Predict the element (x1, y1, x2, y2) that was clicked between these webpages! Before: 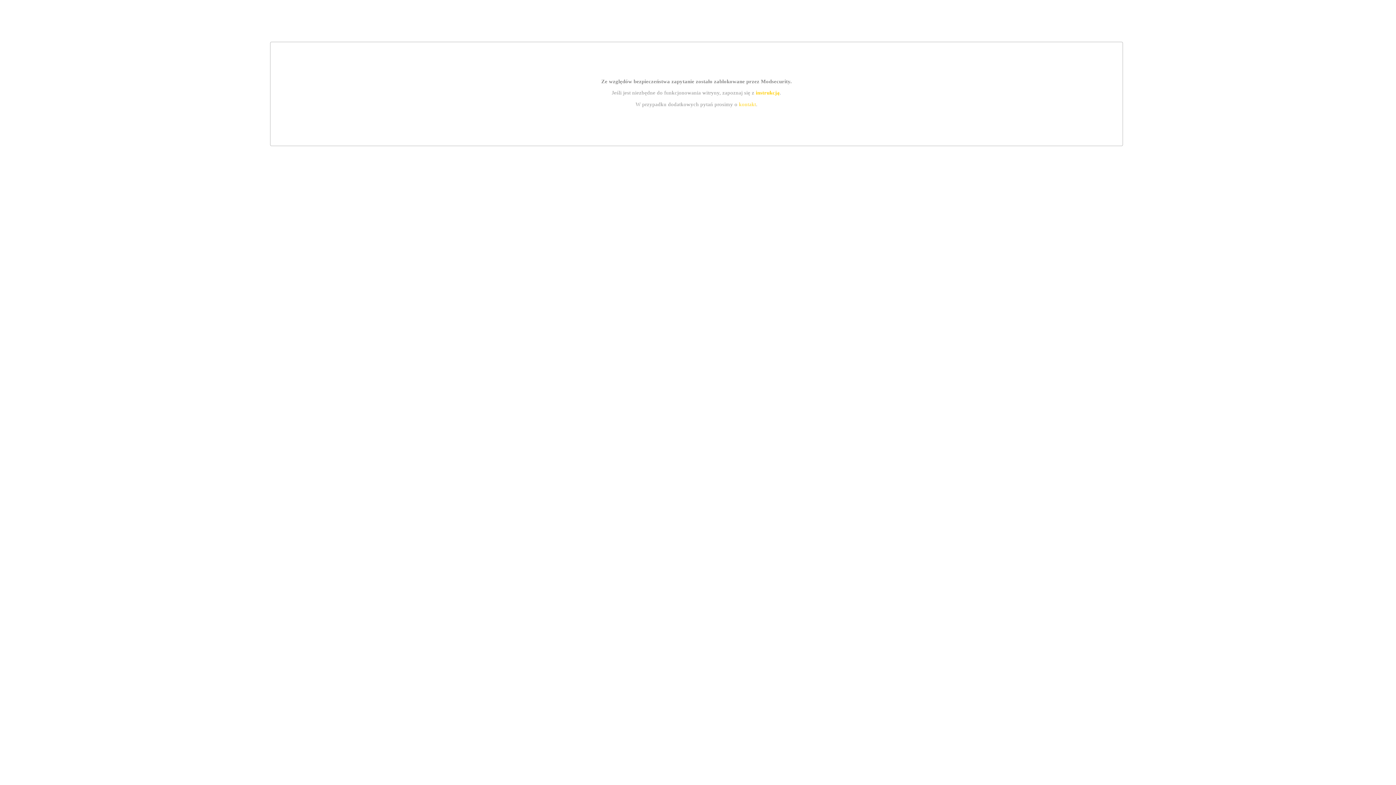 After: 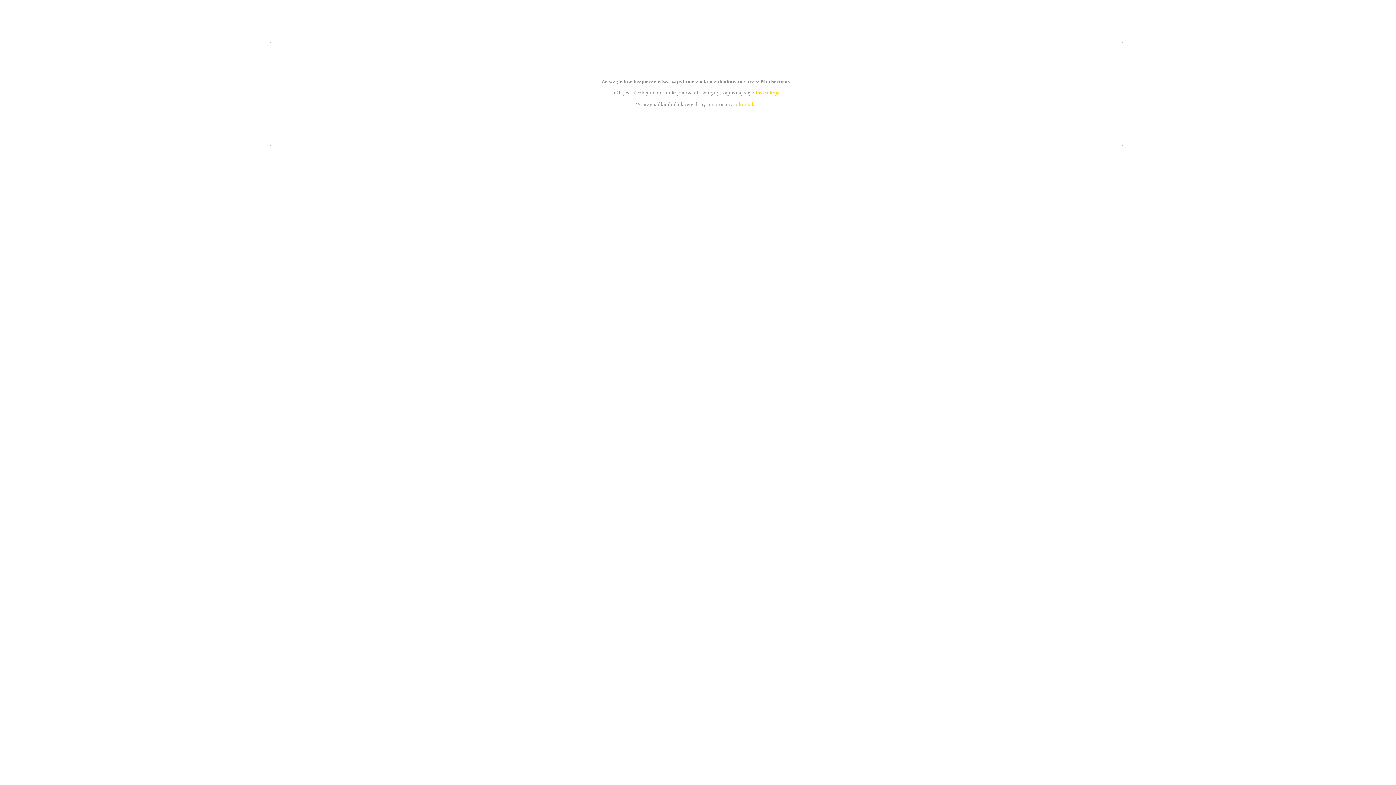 Action: bbox: (739, 101, 756, 107) label: kontakt